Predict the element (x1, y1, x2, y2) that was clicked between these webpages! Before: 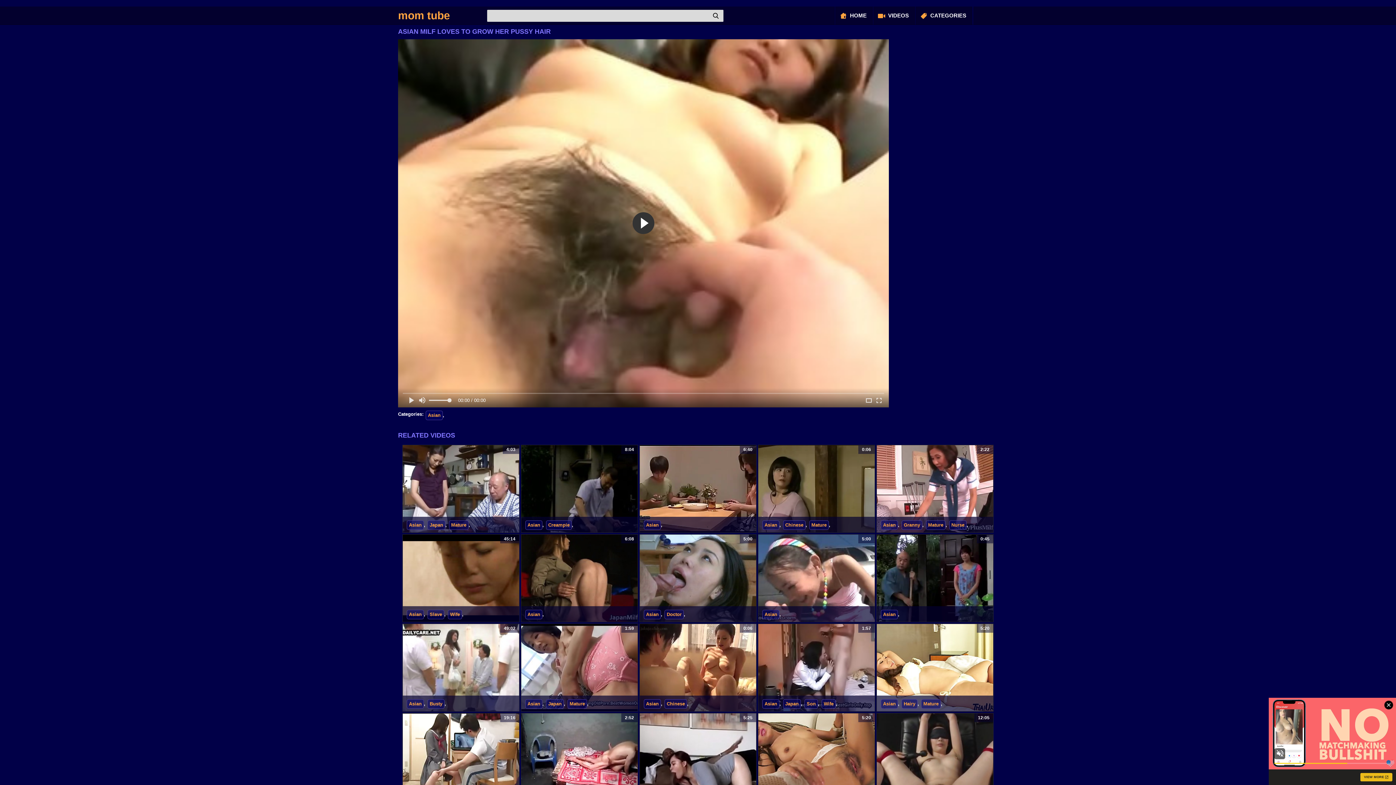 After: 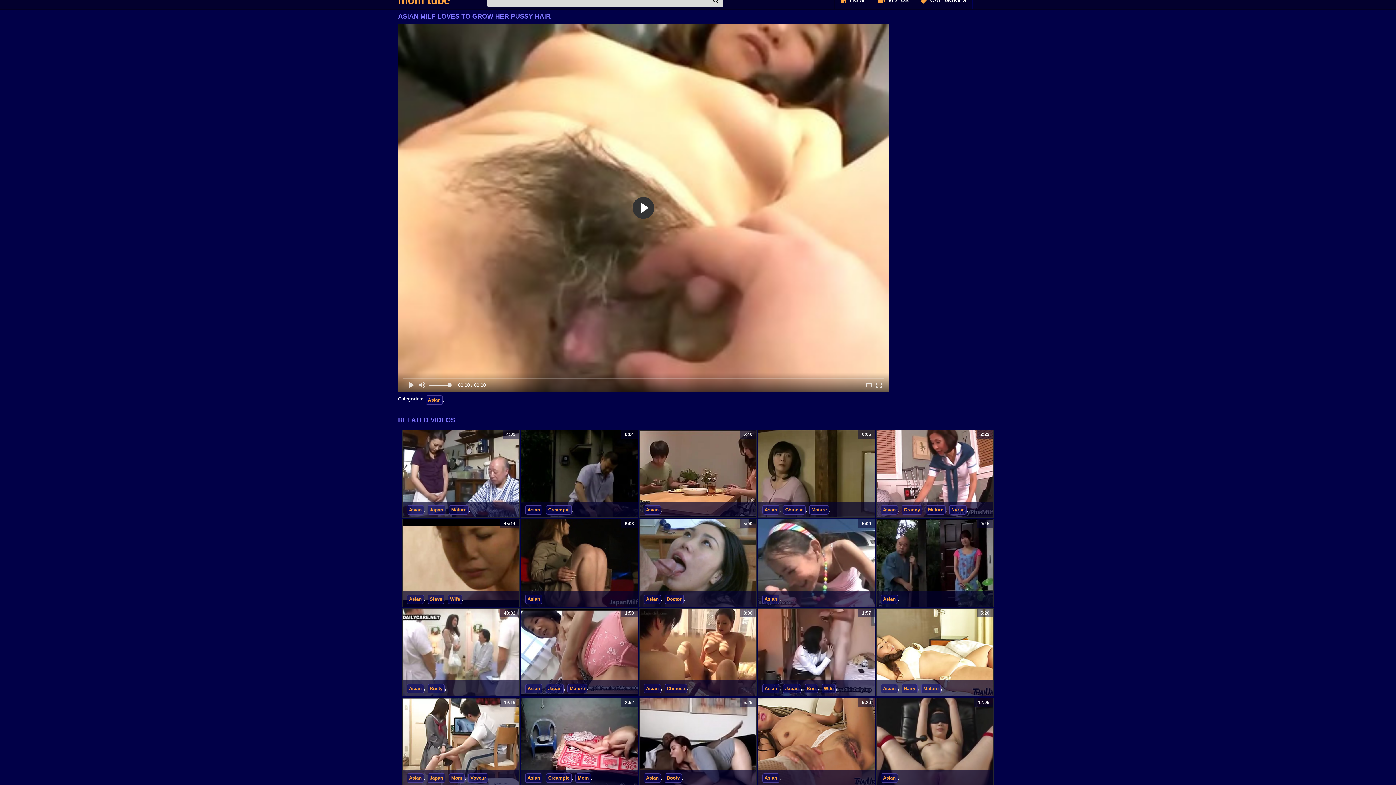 Action: label: 12:05 bbox: (877, 713, 993, 800)